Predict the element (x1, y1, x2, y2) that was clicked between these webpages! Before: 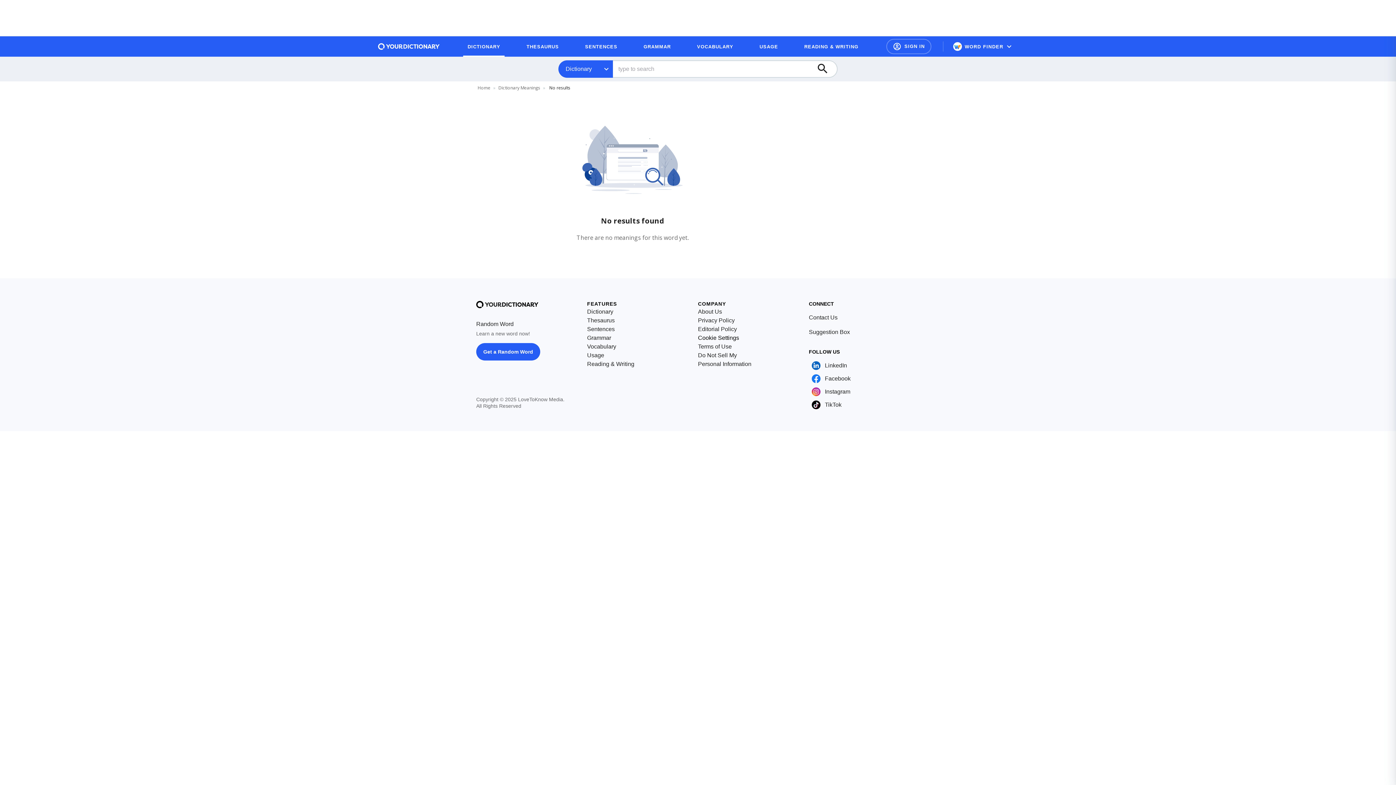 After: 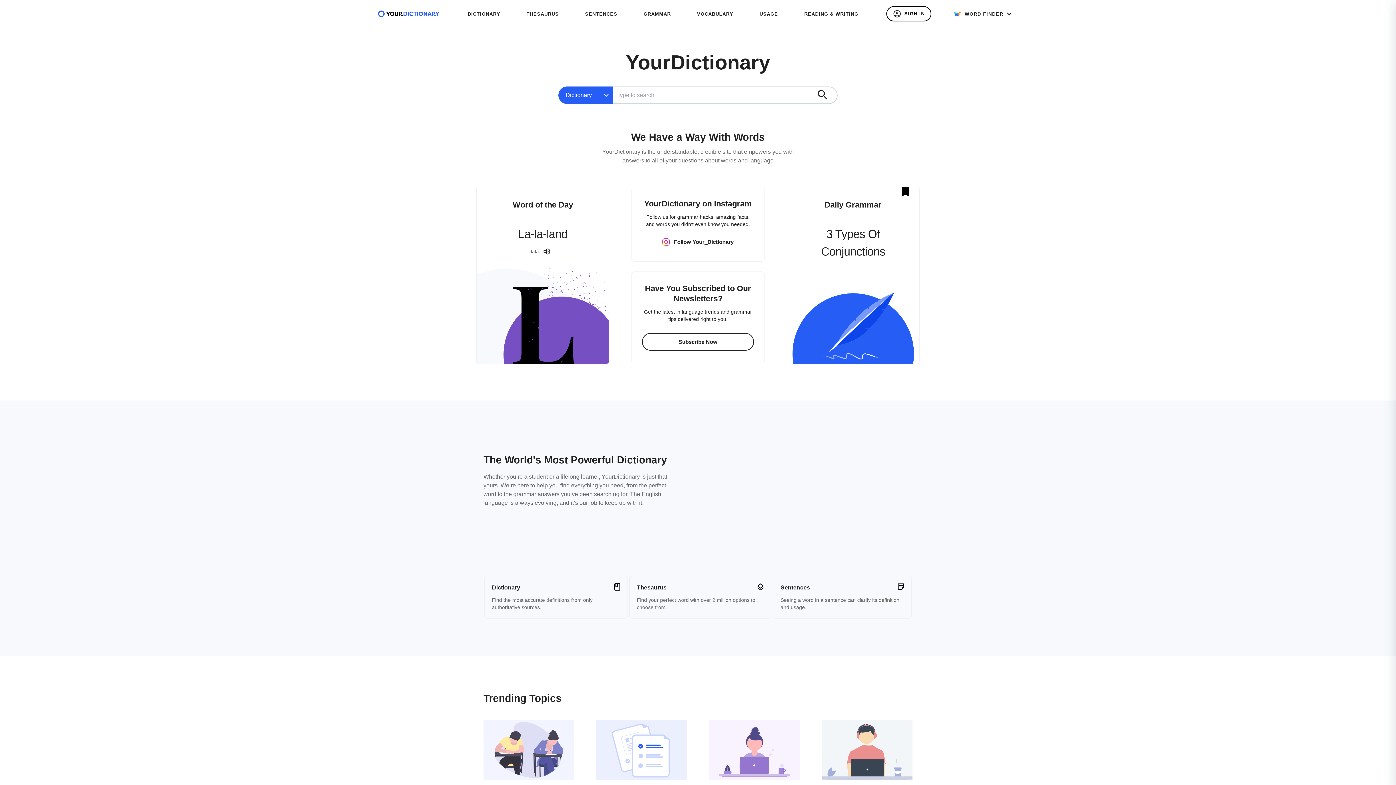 Action: bbox: (378, 43, 440, 49) label: Go to Home page